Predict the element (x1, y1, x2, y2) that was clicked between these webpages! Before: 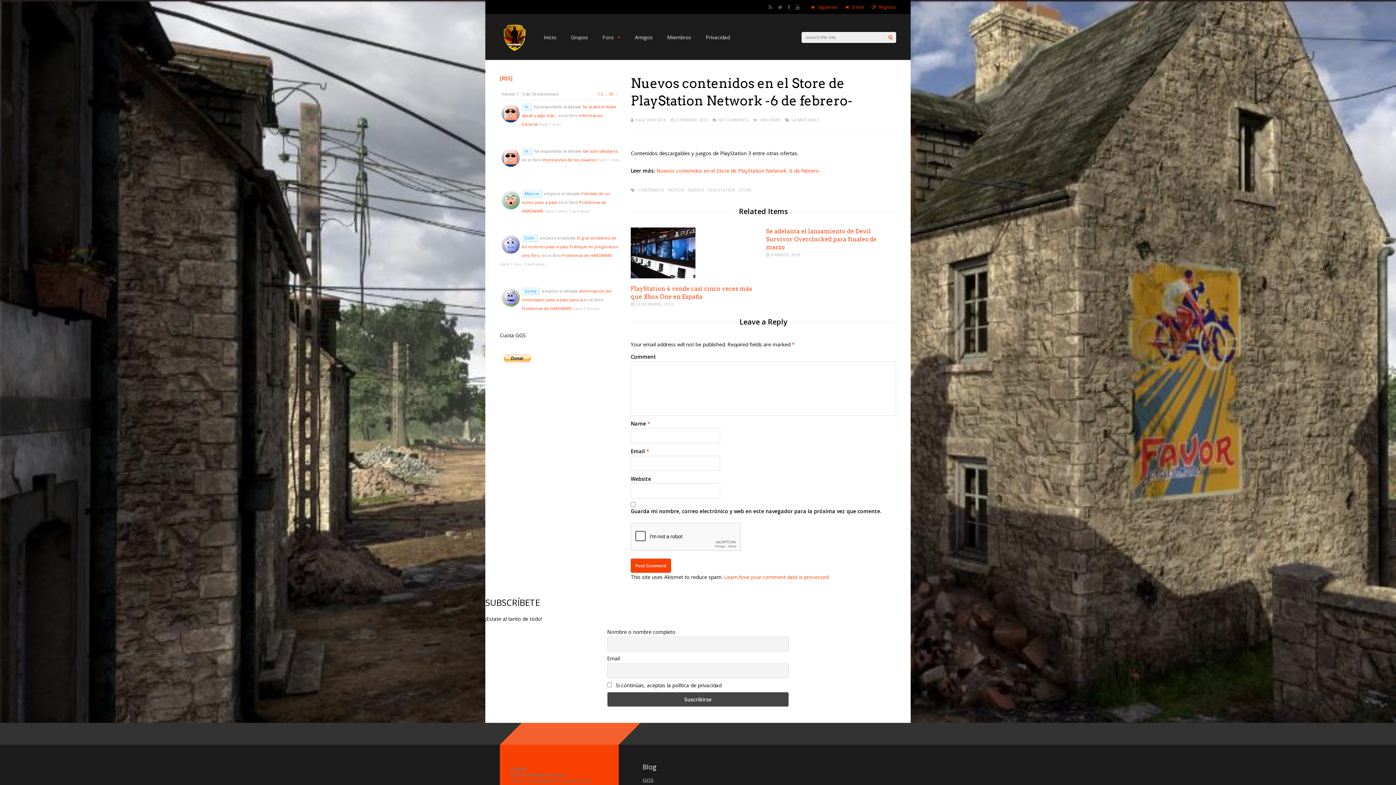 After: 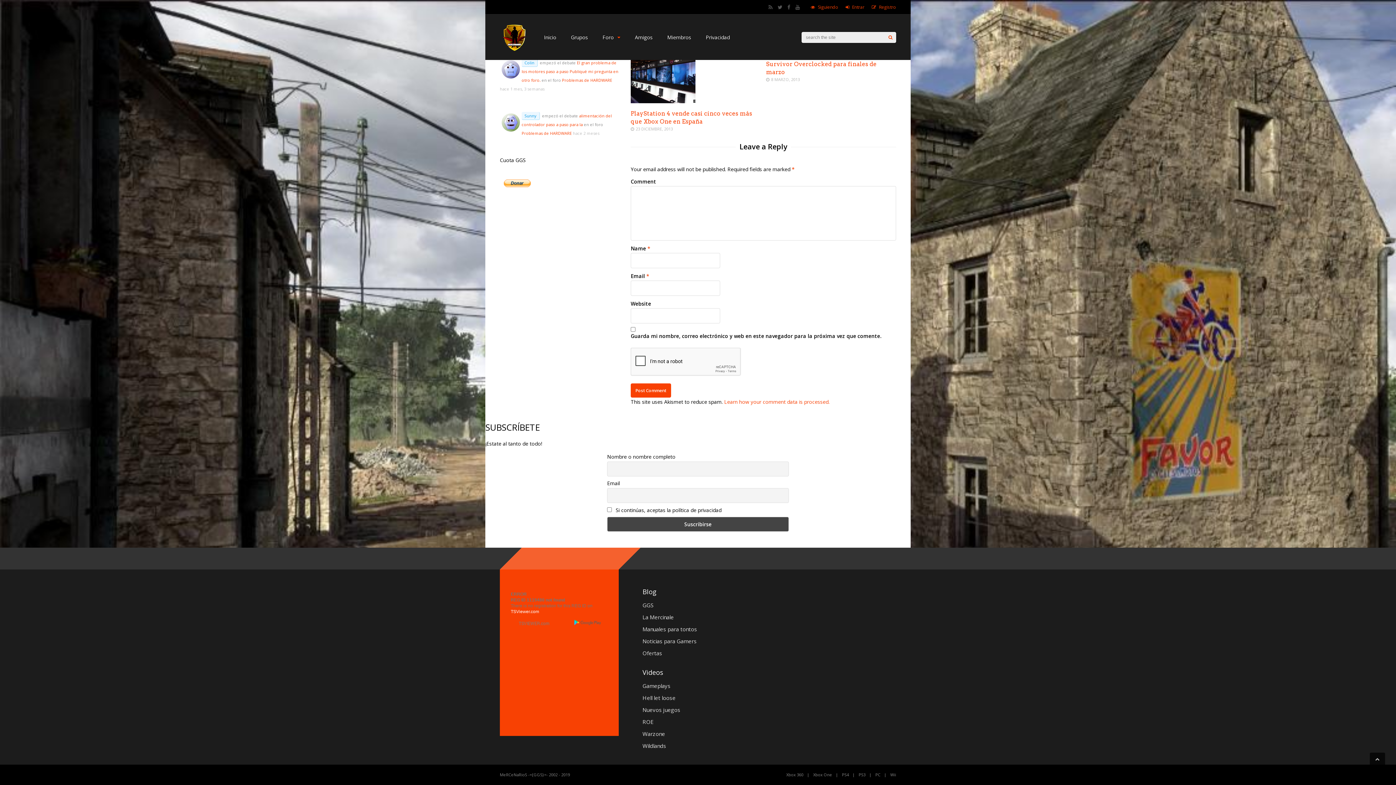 Action: bbox: (718, 117, 748, 122) label: NO COMMENTS